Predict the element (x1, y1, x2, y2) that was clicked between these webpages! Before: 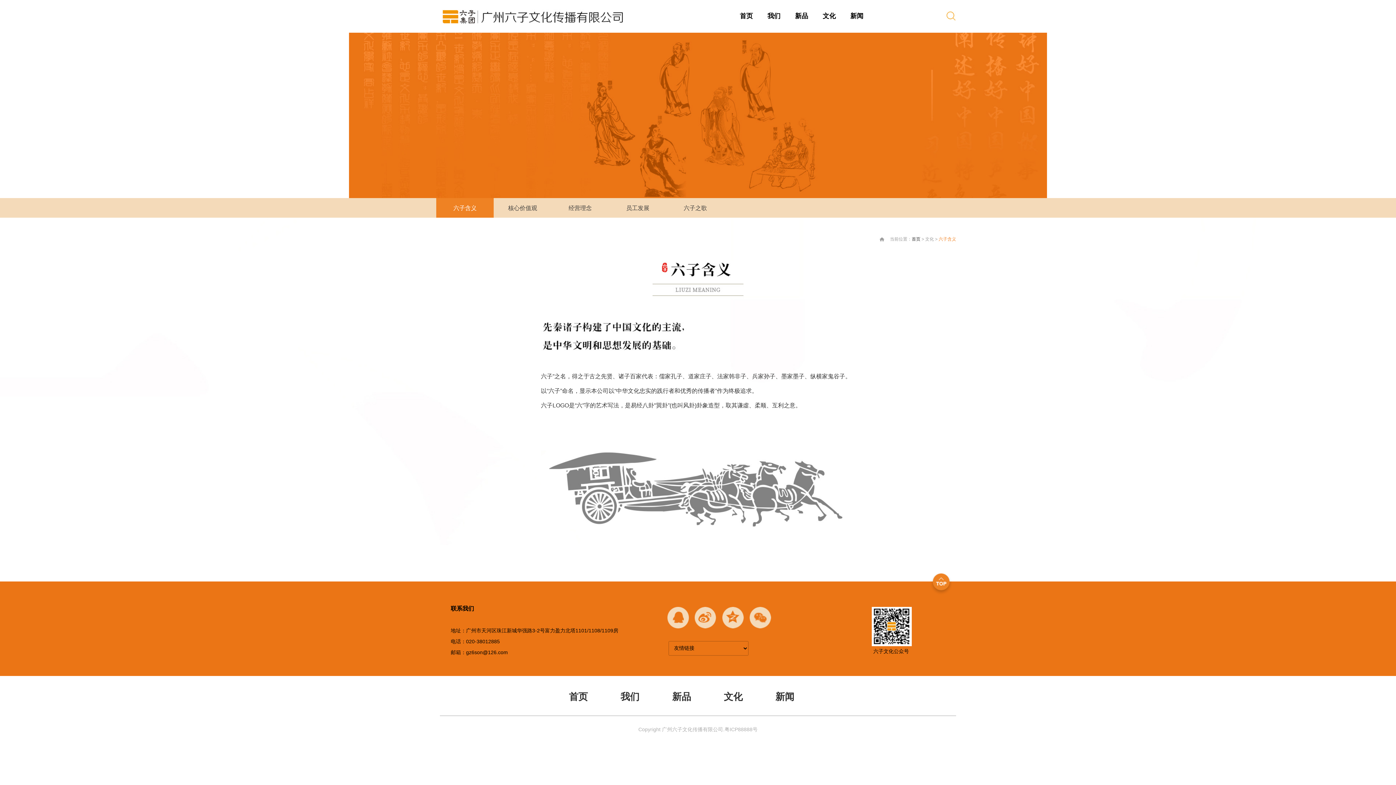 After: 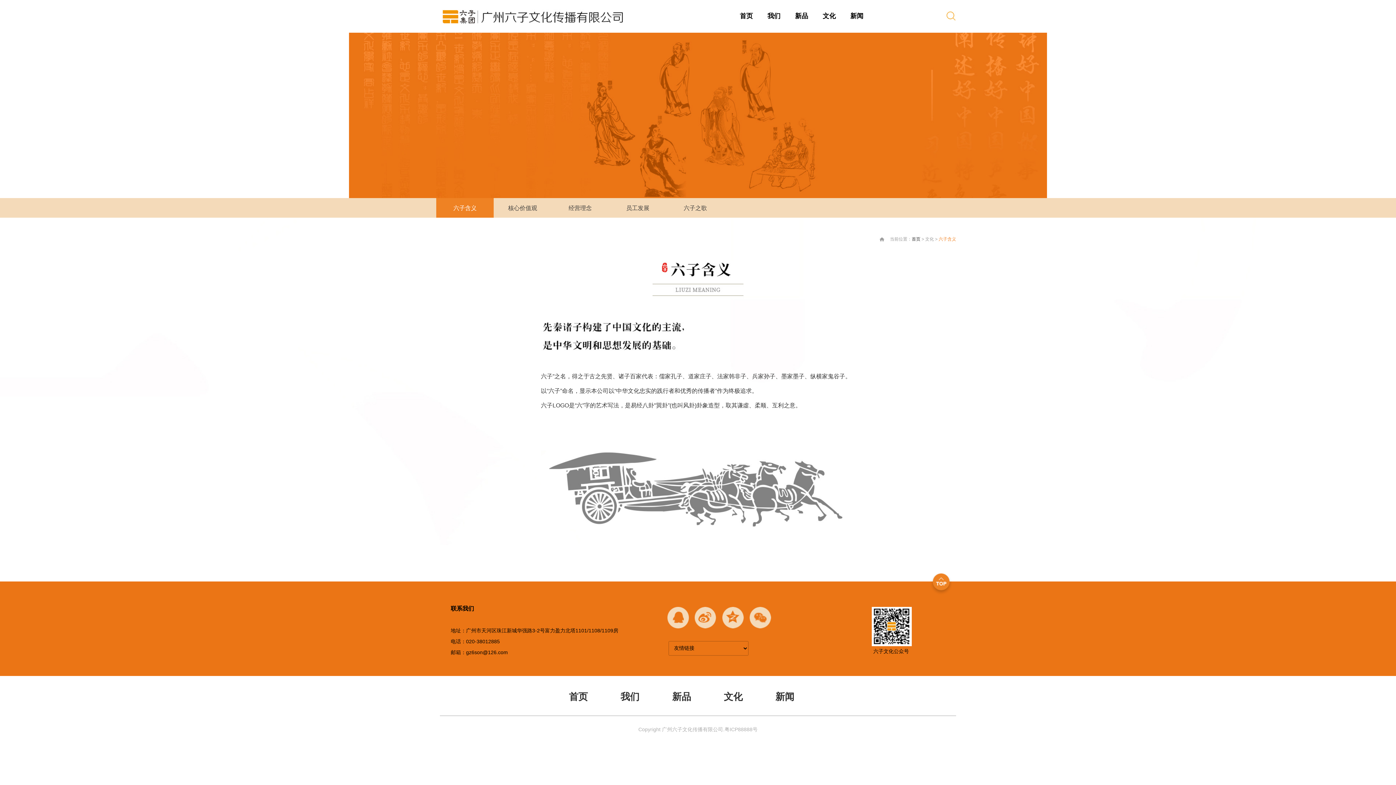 Action: bbox: (930, 580, 952, 586)